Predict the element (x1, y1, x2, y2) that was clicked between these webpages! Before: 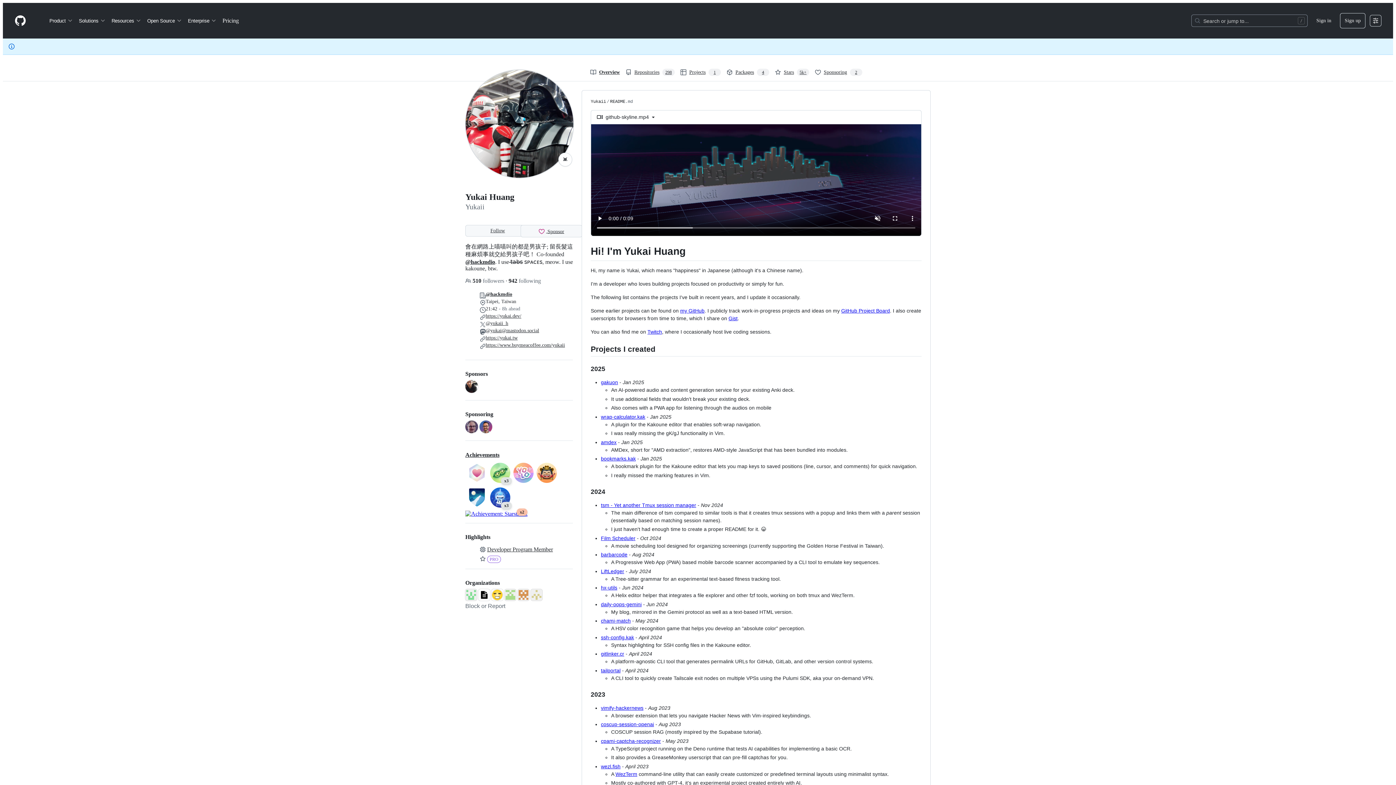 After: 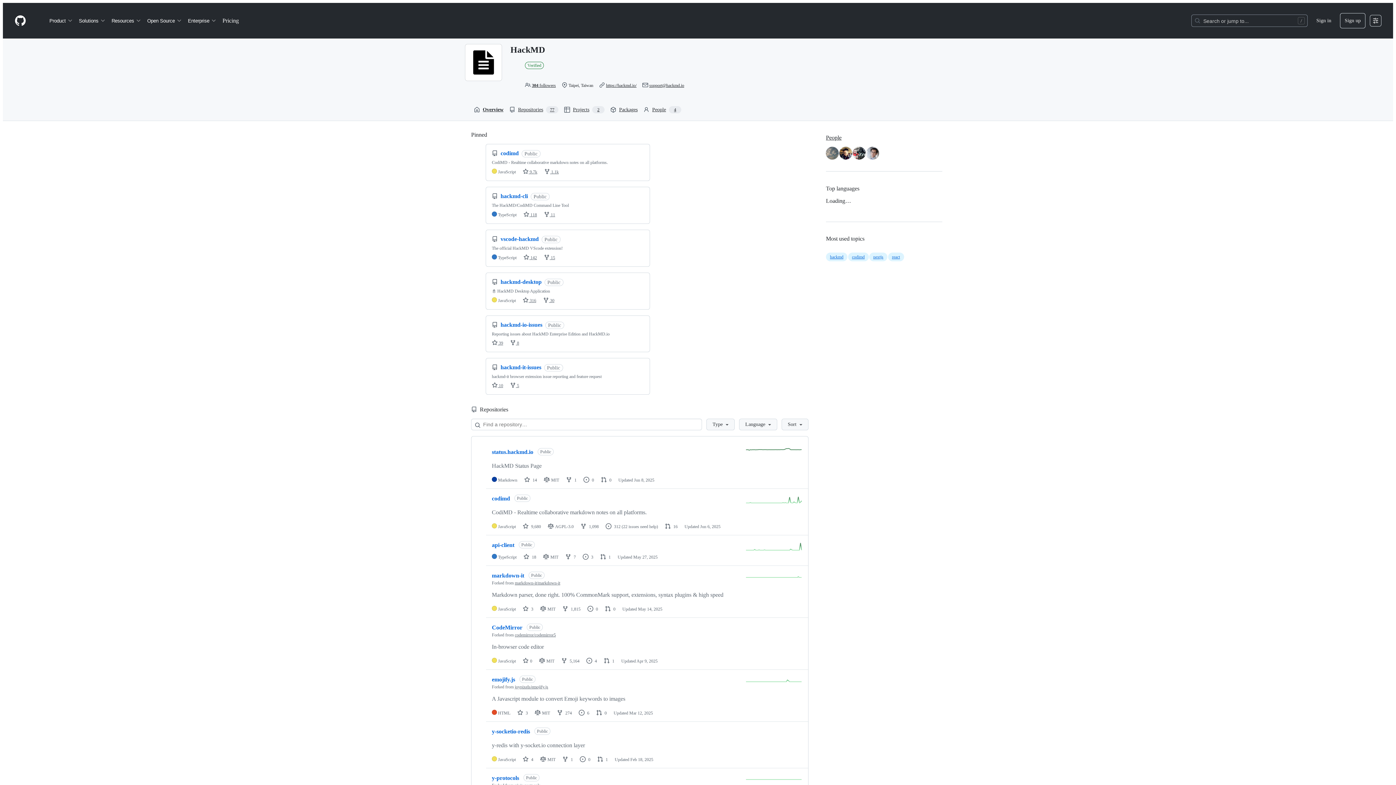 Action: bbox: (465, 258, 495, 265) label: @hackmdio